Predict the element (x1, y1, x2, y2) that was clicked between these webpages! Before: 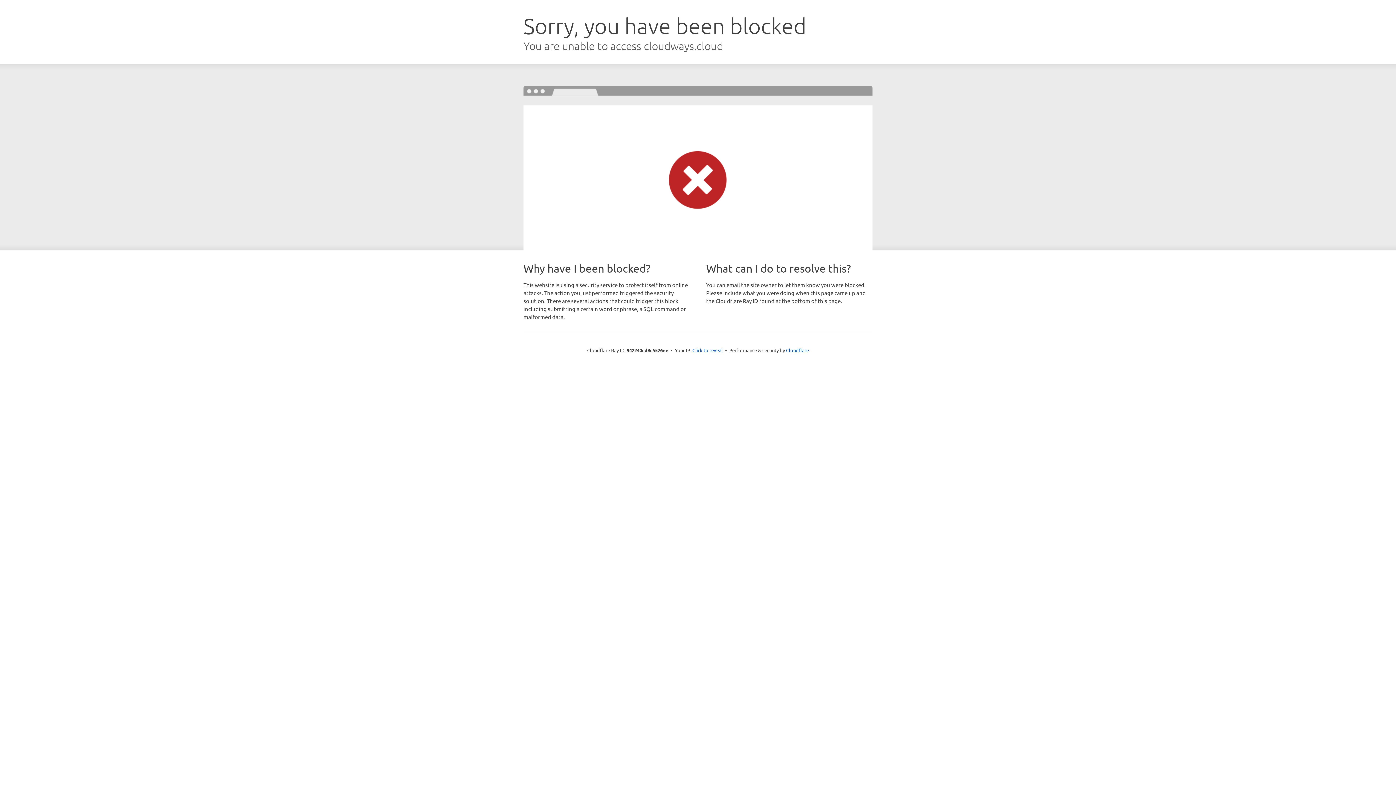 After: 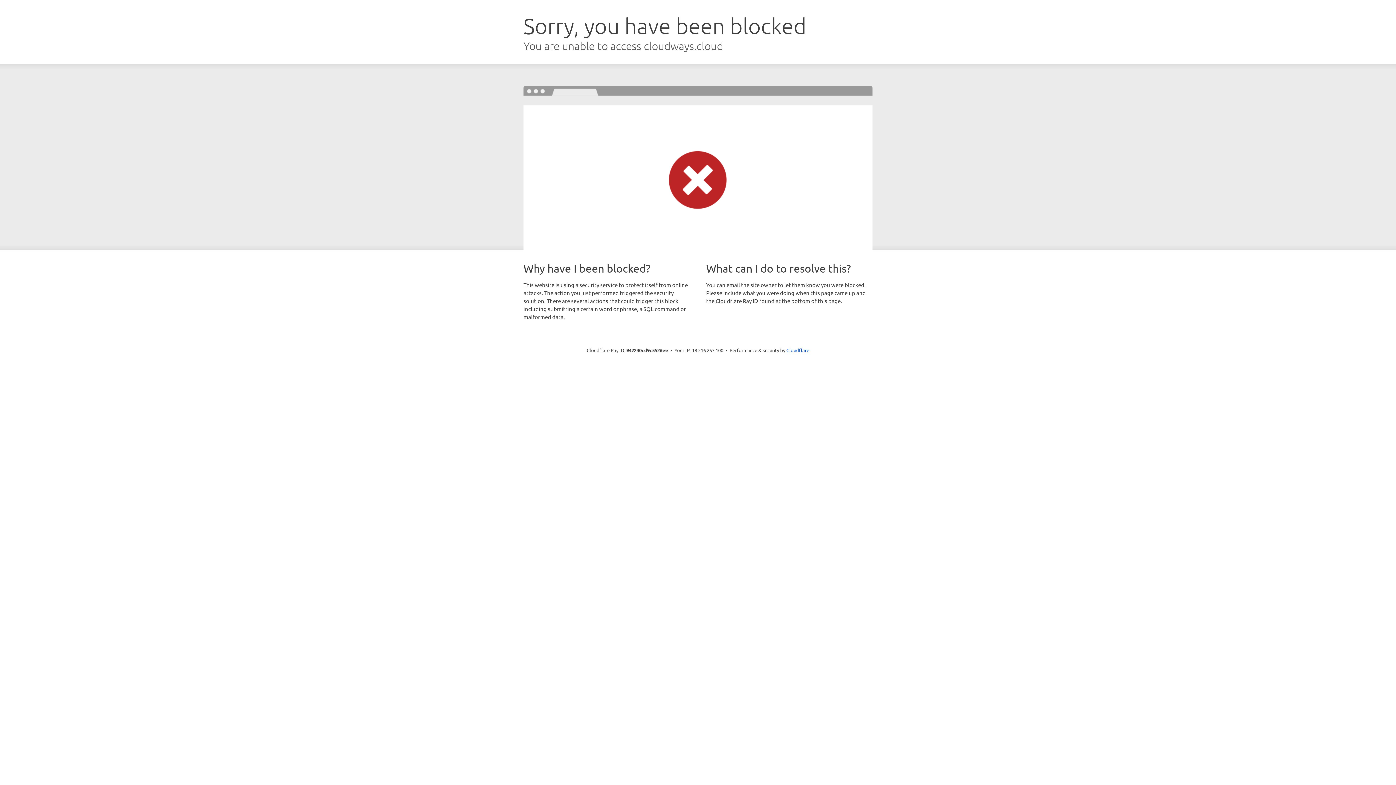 Action: bbox: (692, 346, 723, 353) label: Click to reveal